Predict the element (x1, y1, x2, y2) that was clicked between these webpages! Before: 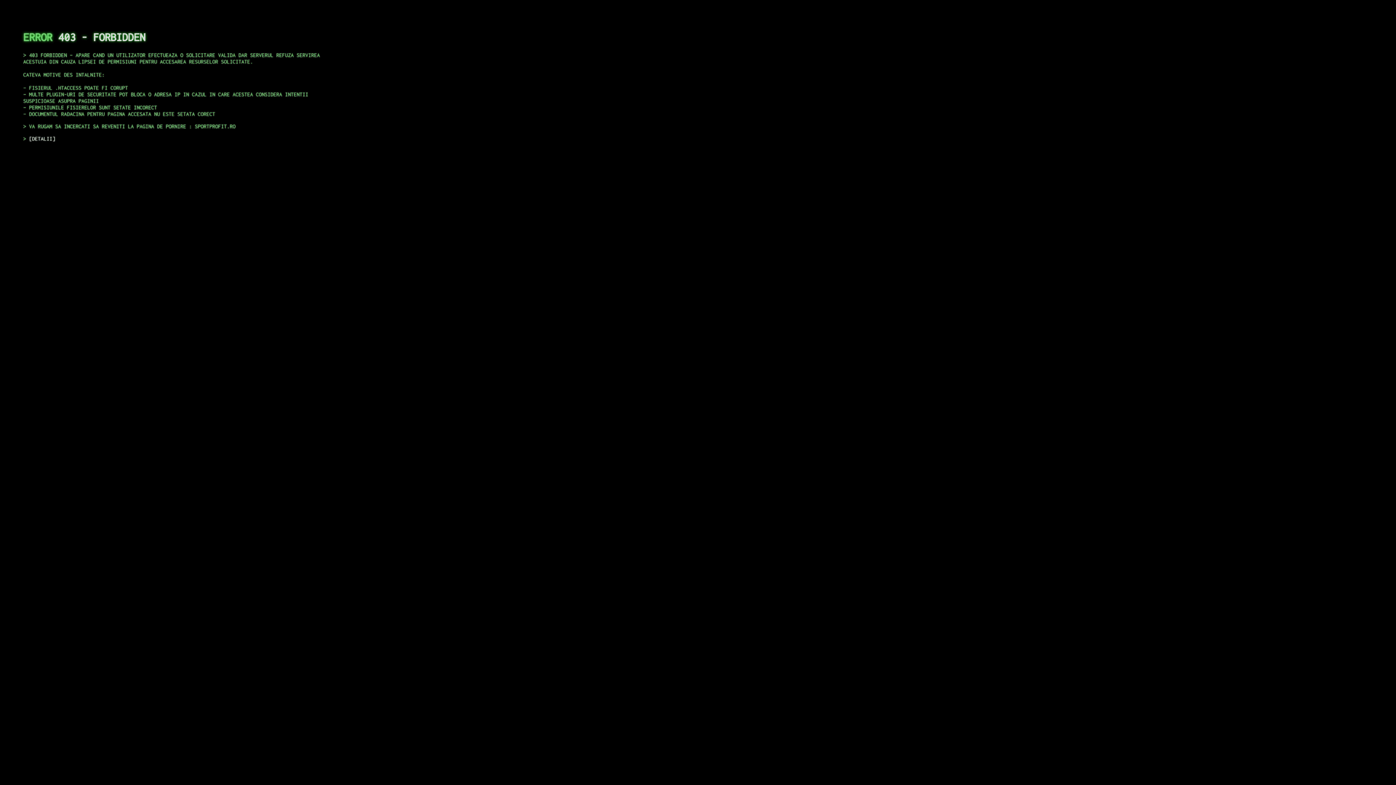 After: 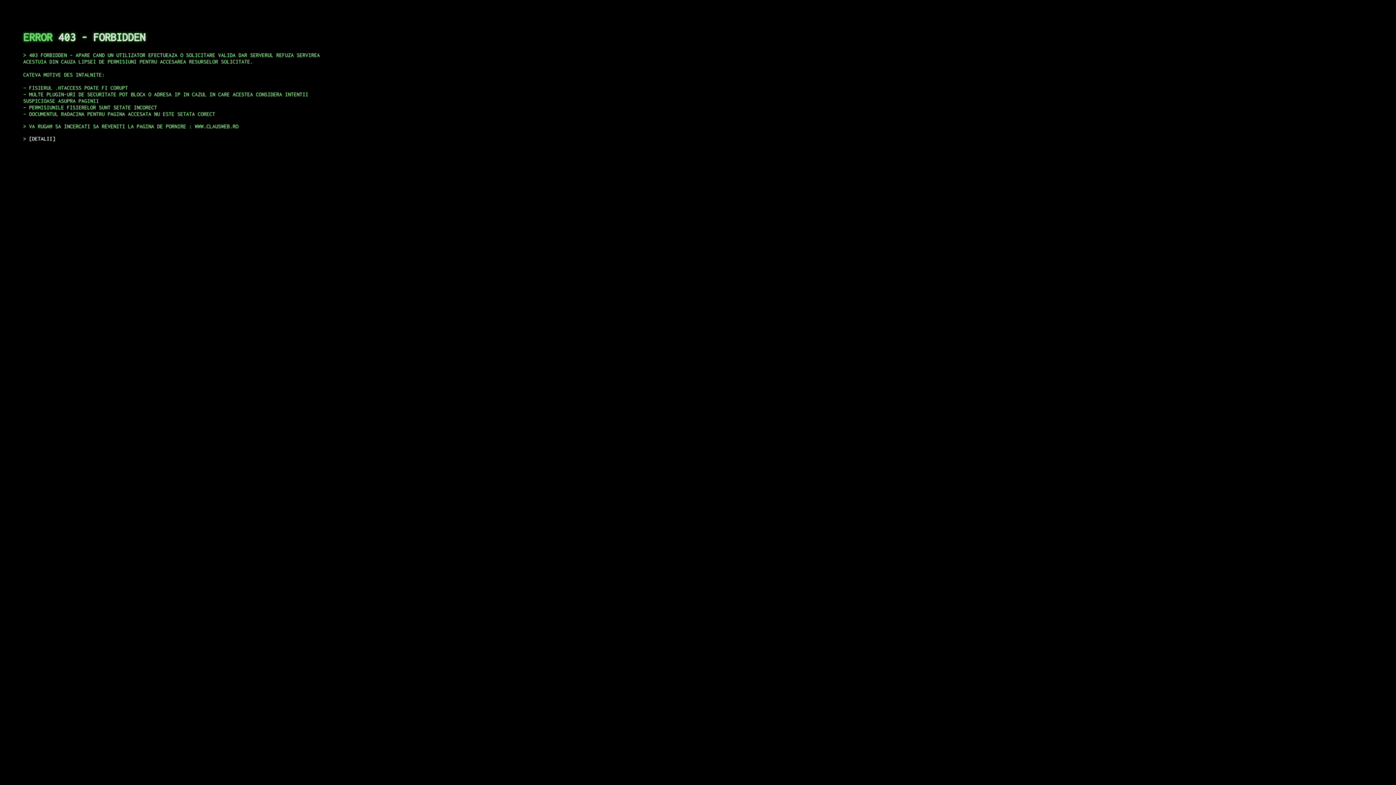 Action: label: DETALII bbox: (29, 135, 55, 141)